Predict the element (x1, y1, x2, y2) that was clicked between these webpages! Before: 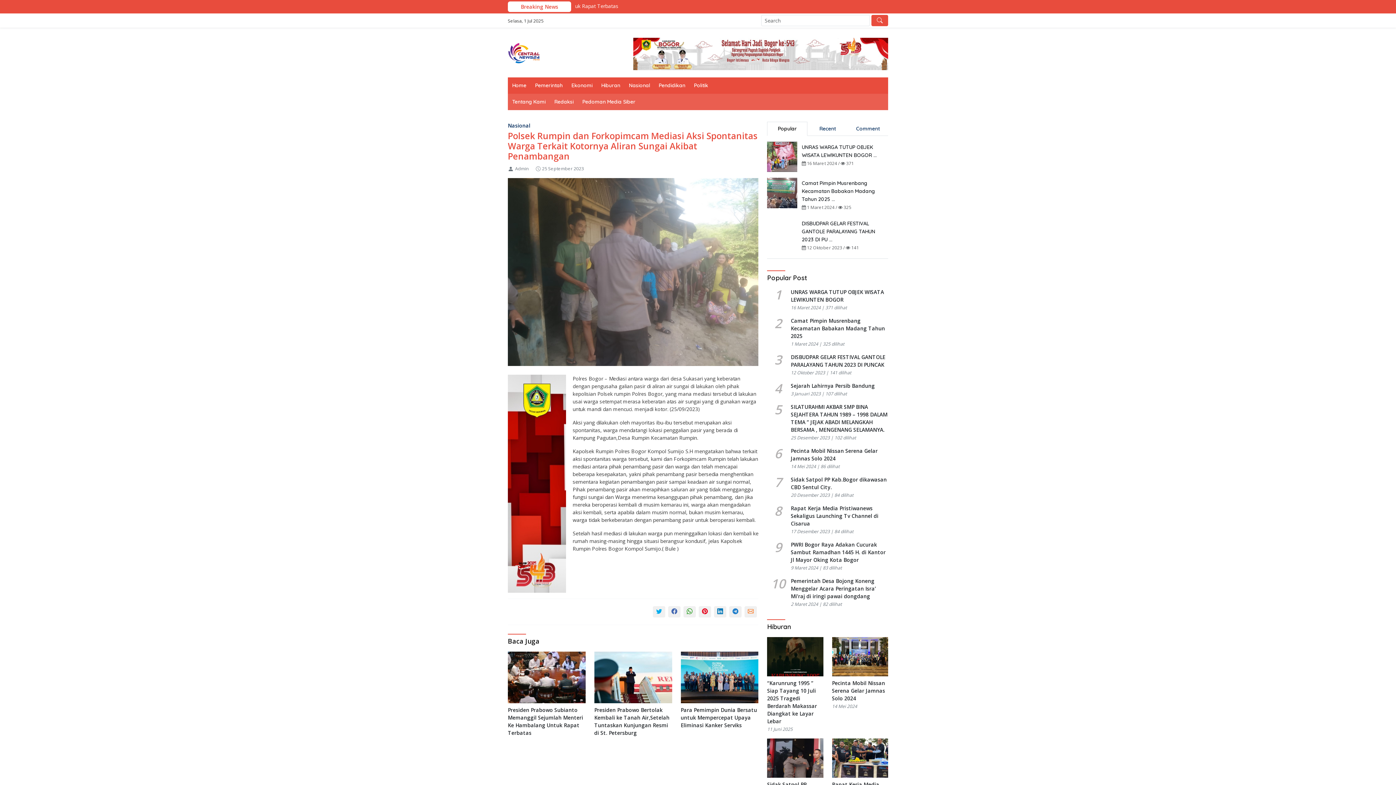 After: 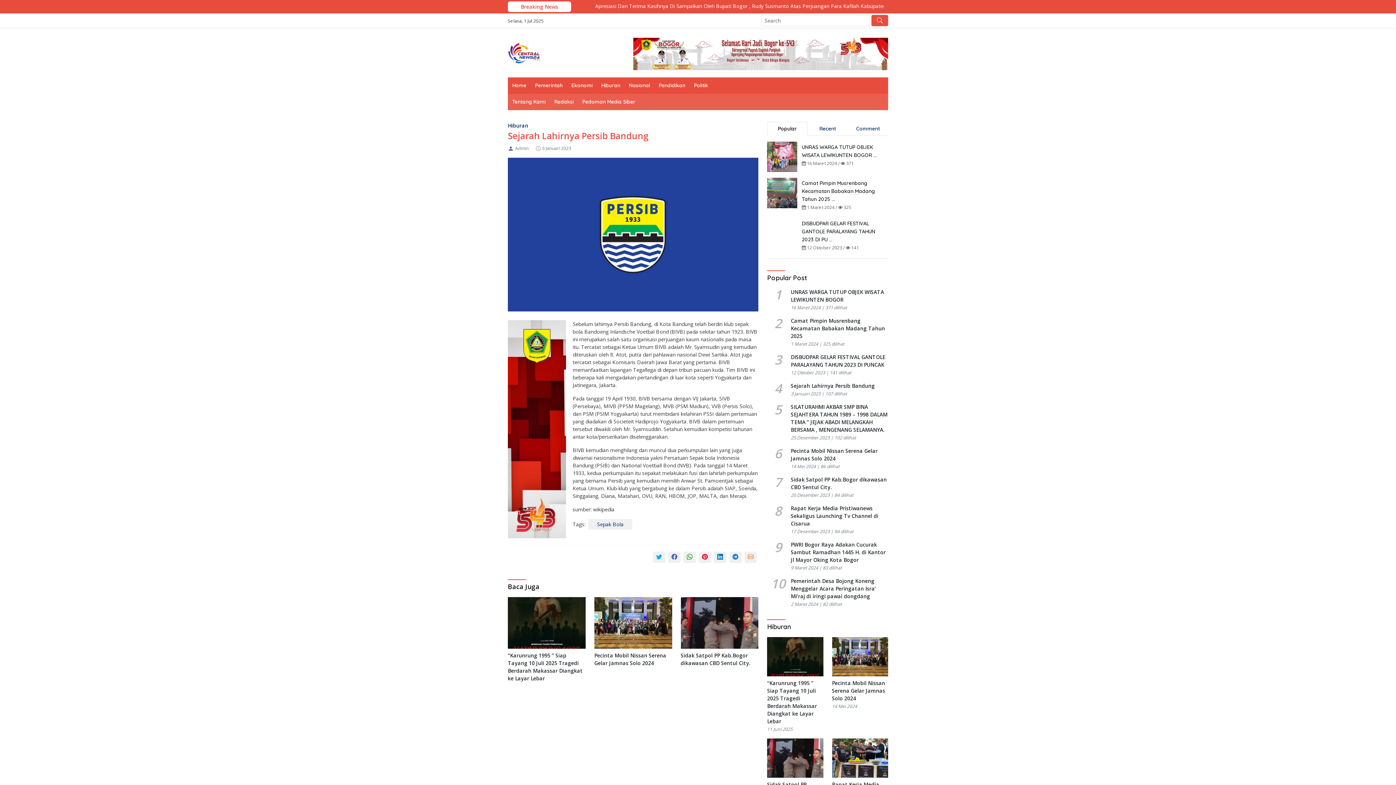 Action: bbox: (791, 382, 875, 389) label: Sejarah Lahirnya Persib Bandung